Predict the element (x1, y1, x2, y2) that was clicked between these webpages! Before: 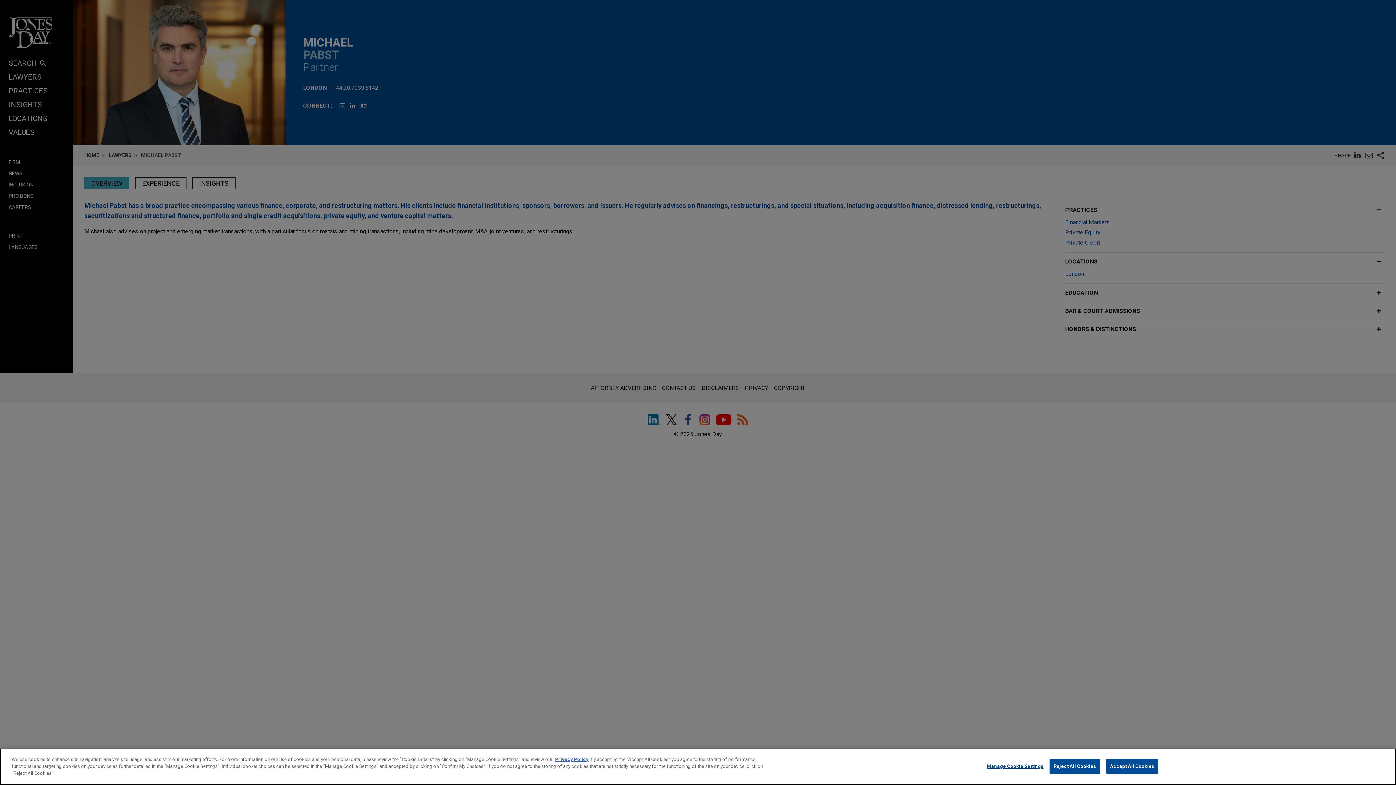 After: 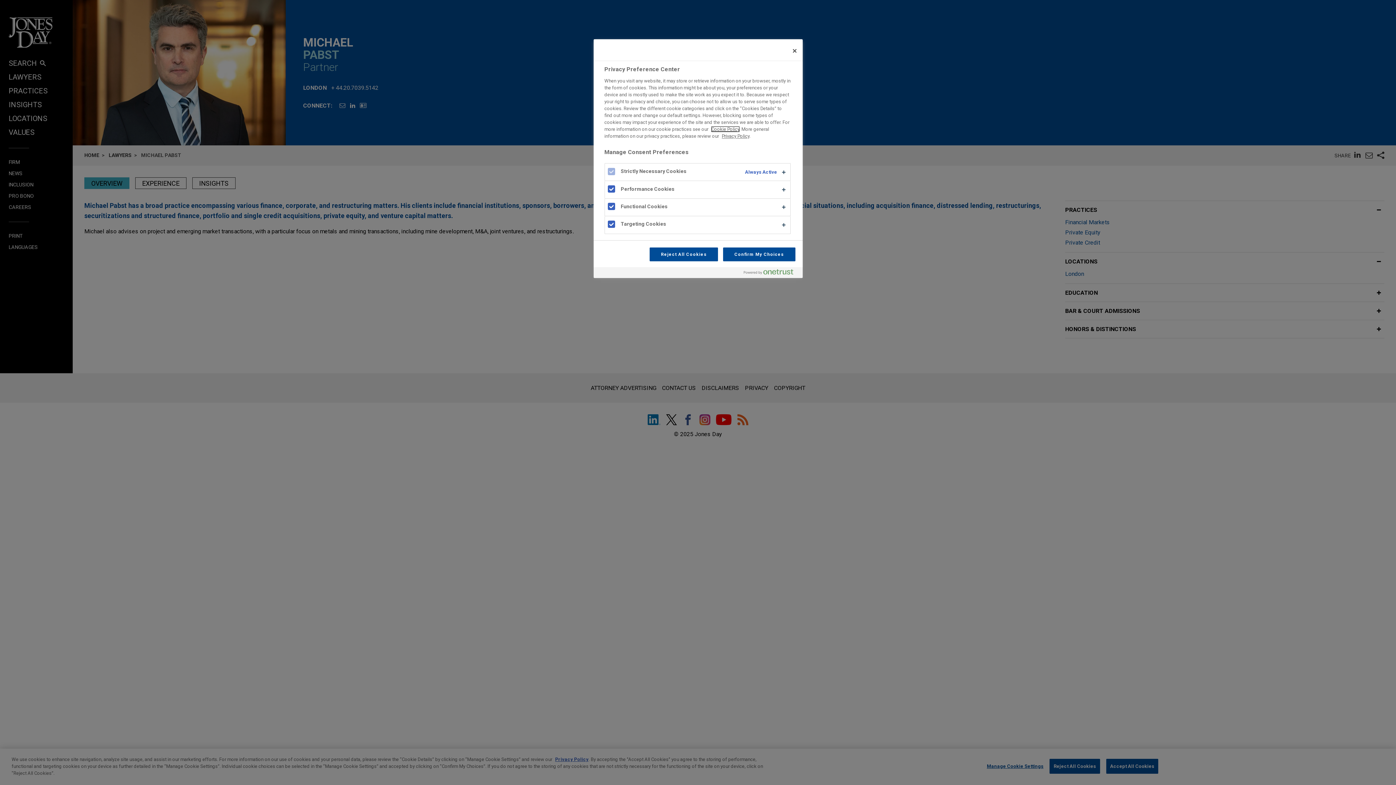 Action: label: Manage Cookie Settings bbox: (987, 759, 1043, 773)